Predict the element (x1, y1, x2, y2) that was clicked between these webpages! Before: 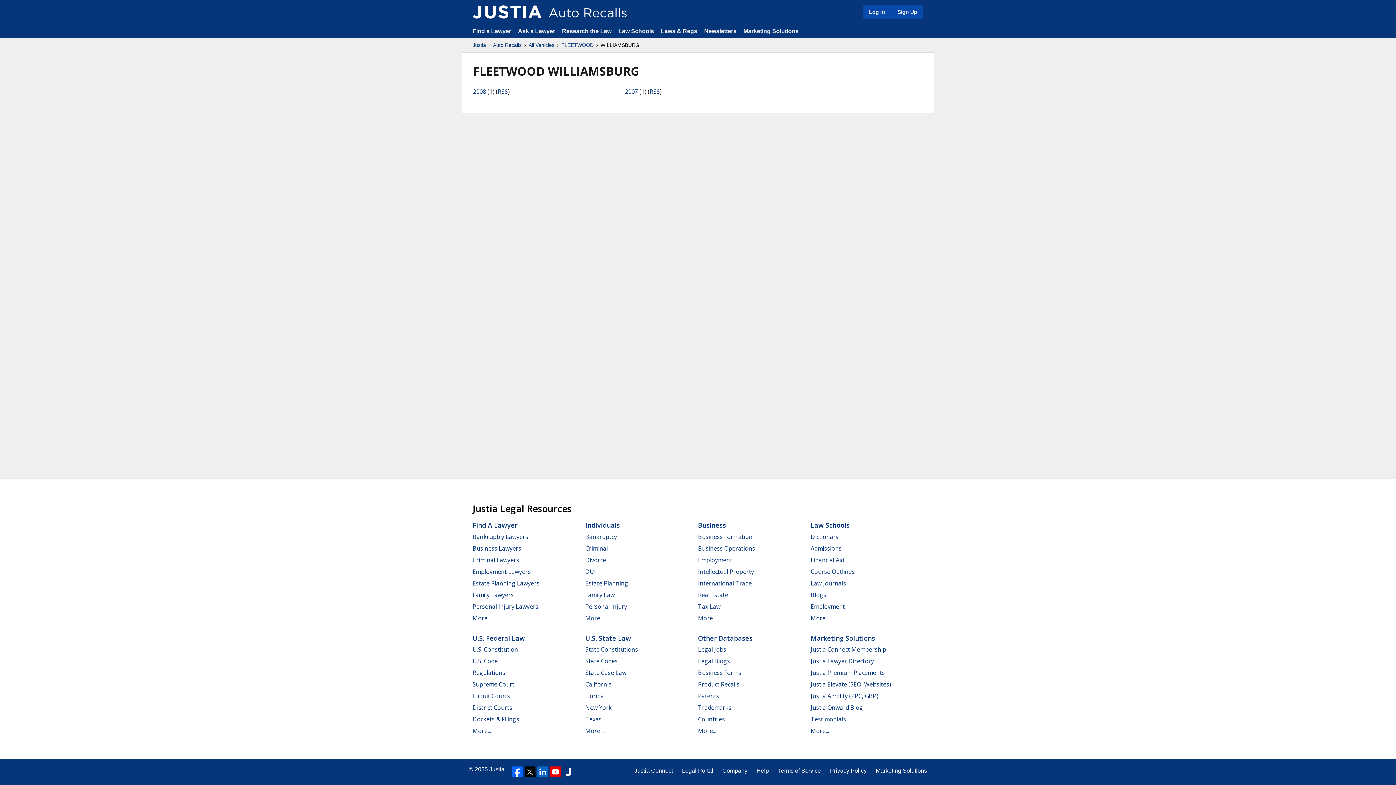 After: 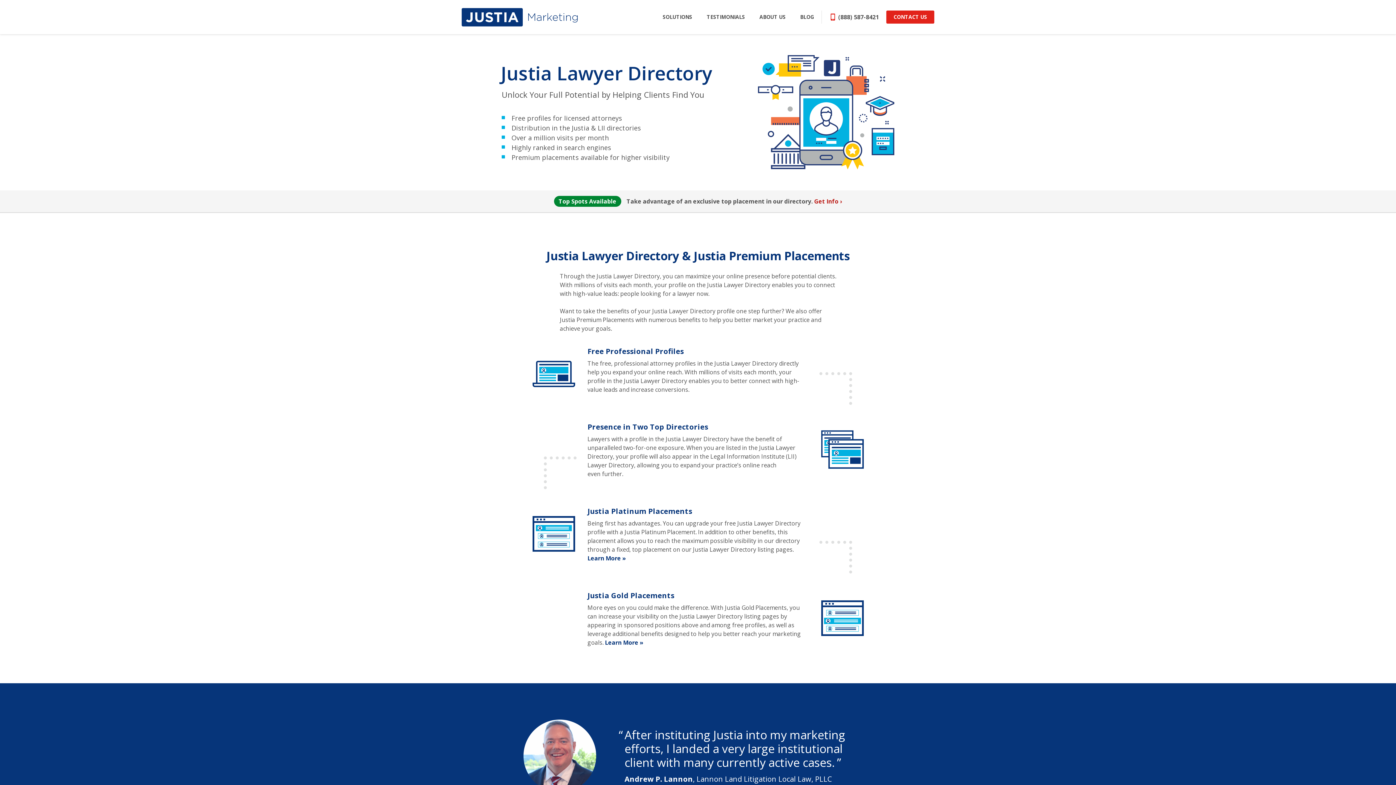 Action: bbox: (810, 657, 874, 665) label: Justia Lawyer Directory